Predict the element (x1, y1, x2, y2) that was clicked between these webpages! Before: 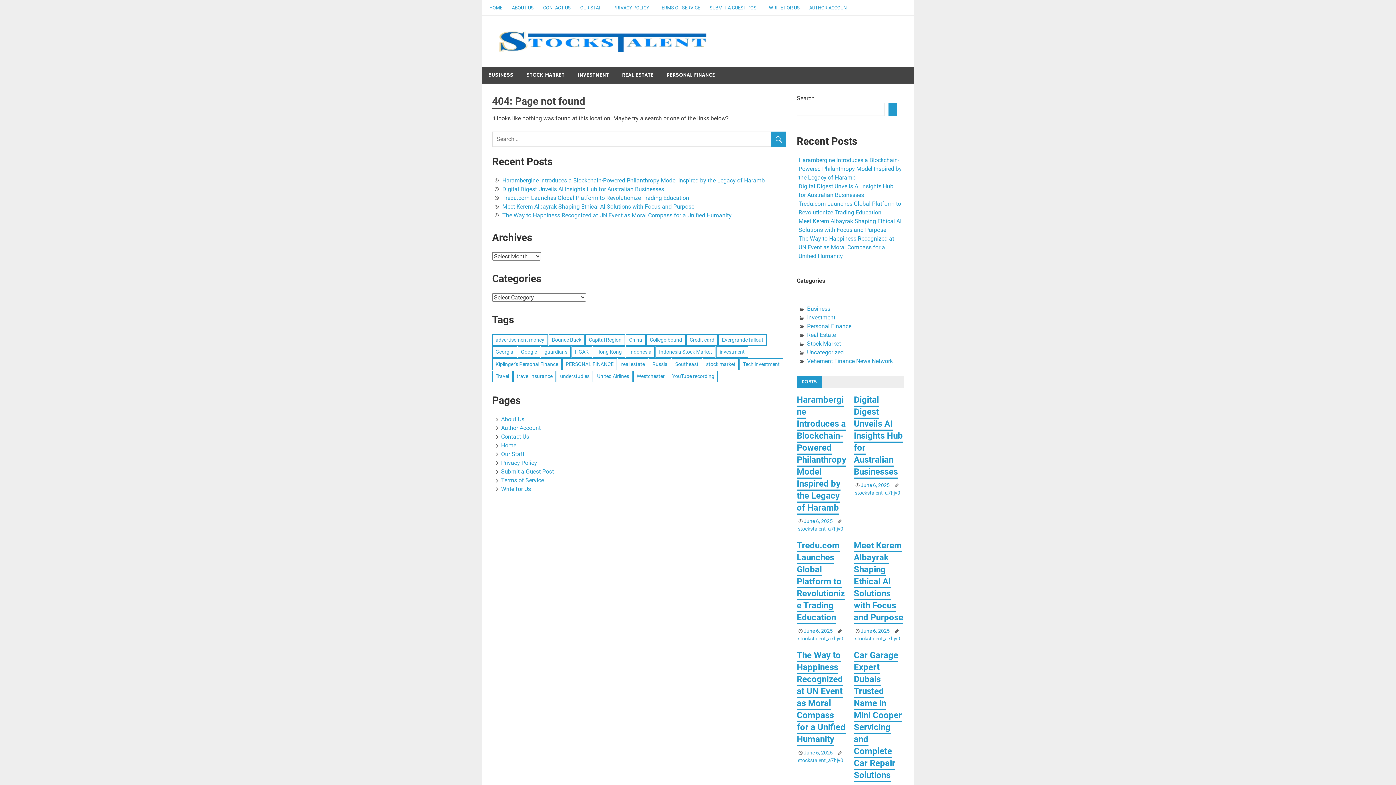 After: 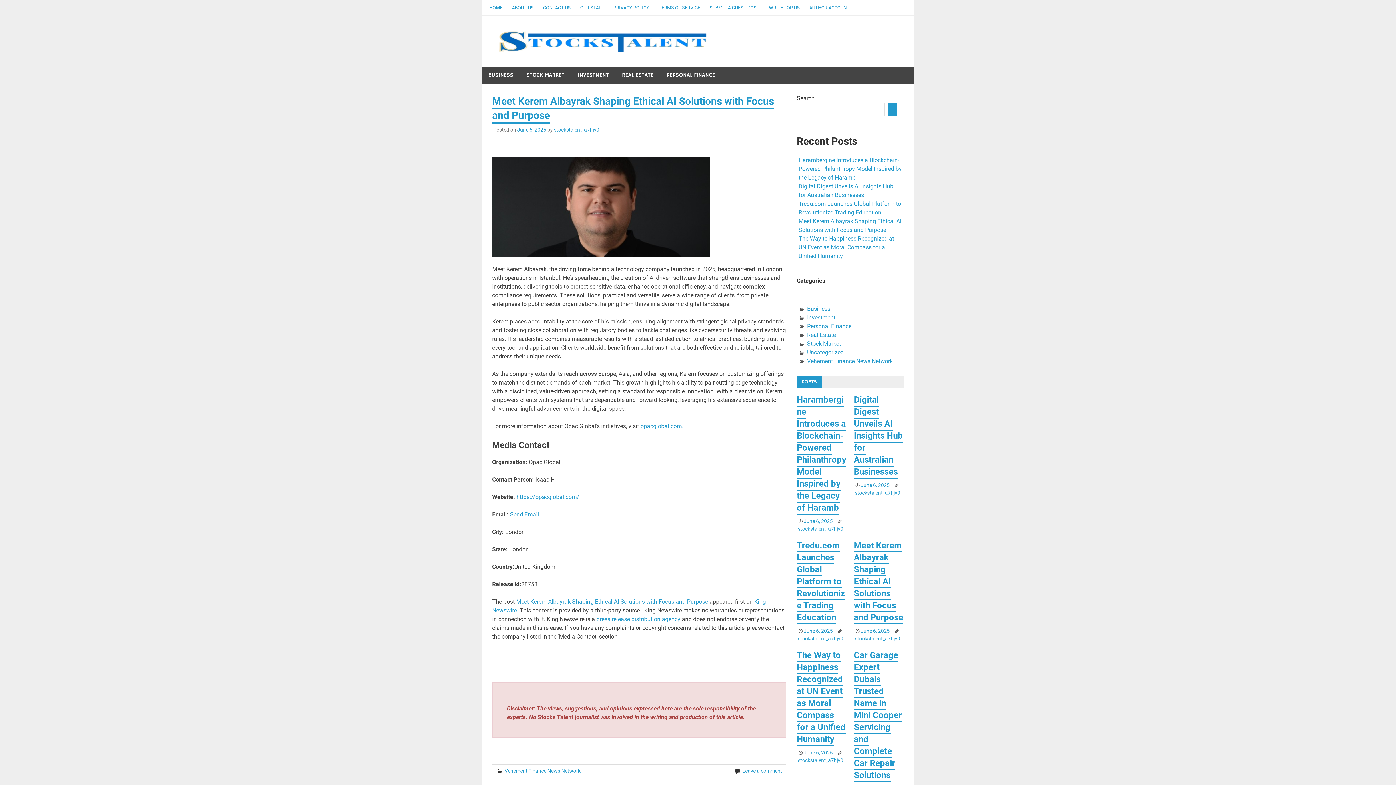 Action: bbox: (854, 540, 903, 622) label: Meet Kerem Albayrak Shaping Ethical AI Solutions with Focus and Purpose